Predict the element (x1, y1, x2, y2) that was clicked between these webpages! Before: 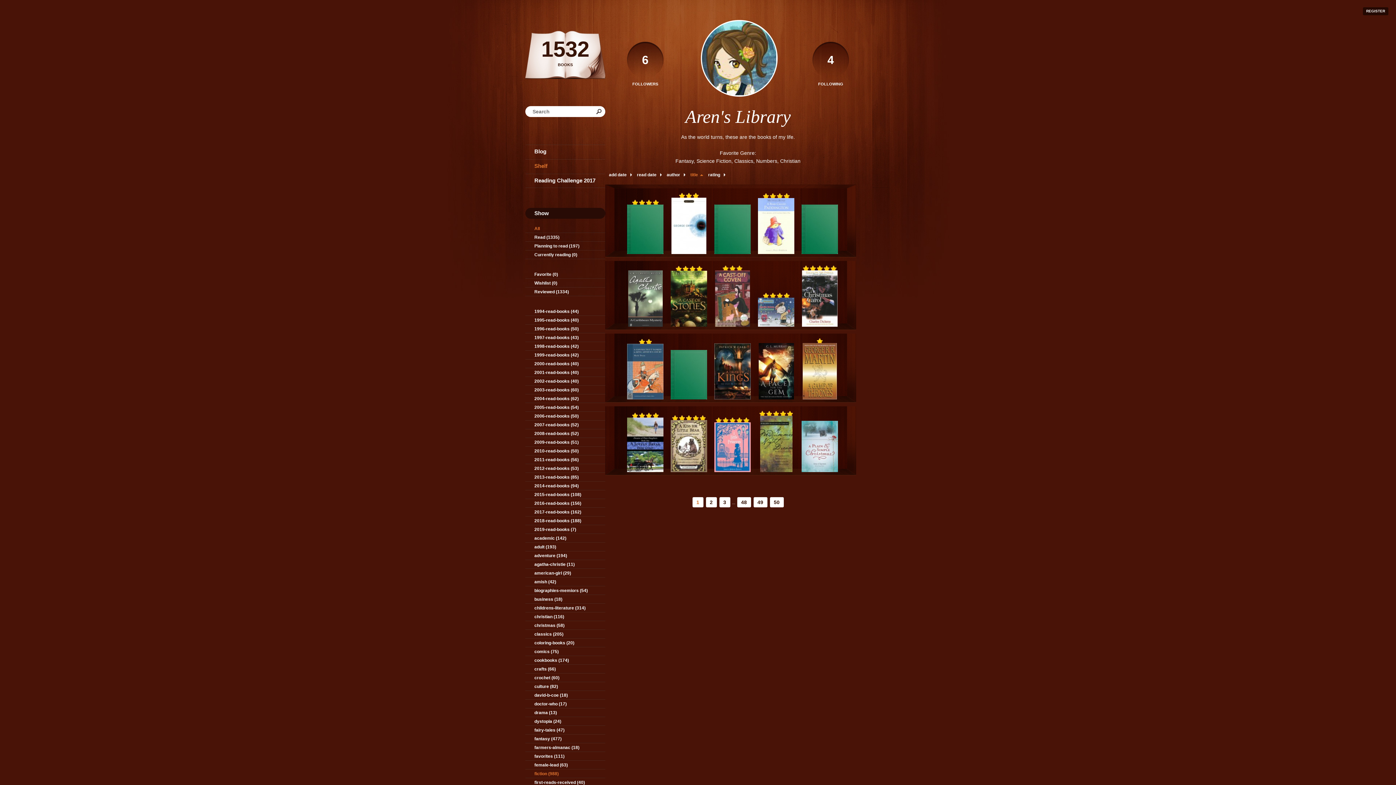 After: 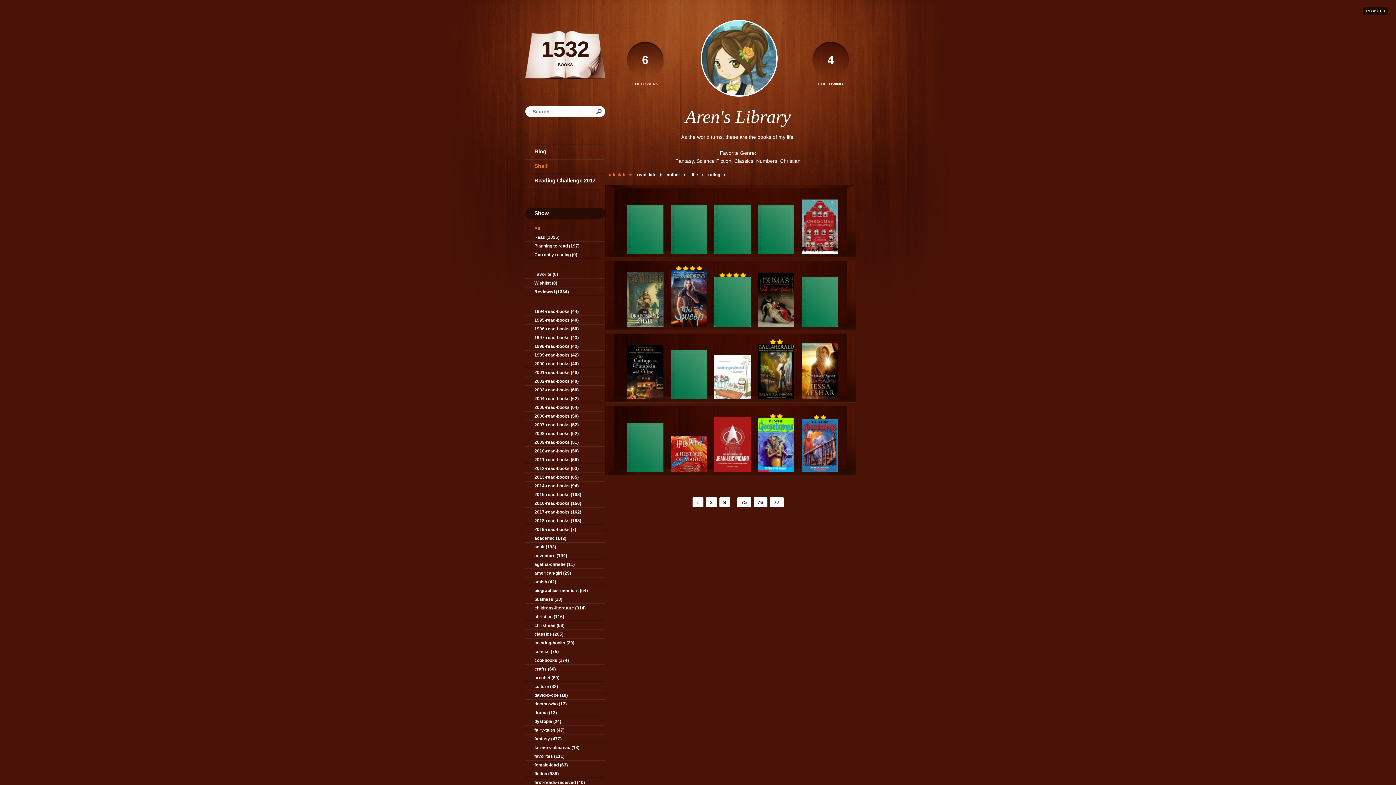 Action: label: 1532 bbox: (525, 30, 605, 62)